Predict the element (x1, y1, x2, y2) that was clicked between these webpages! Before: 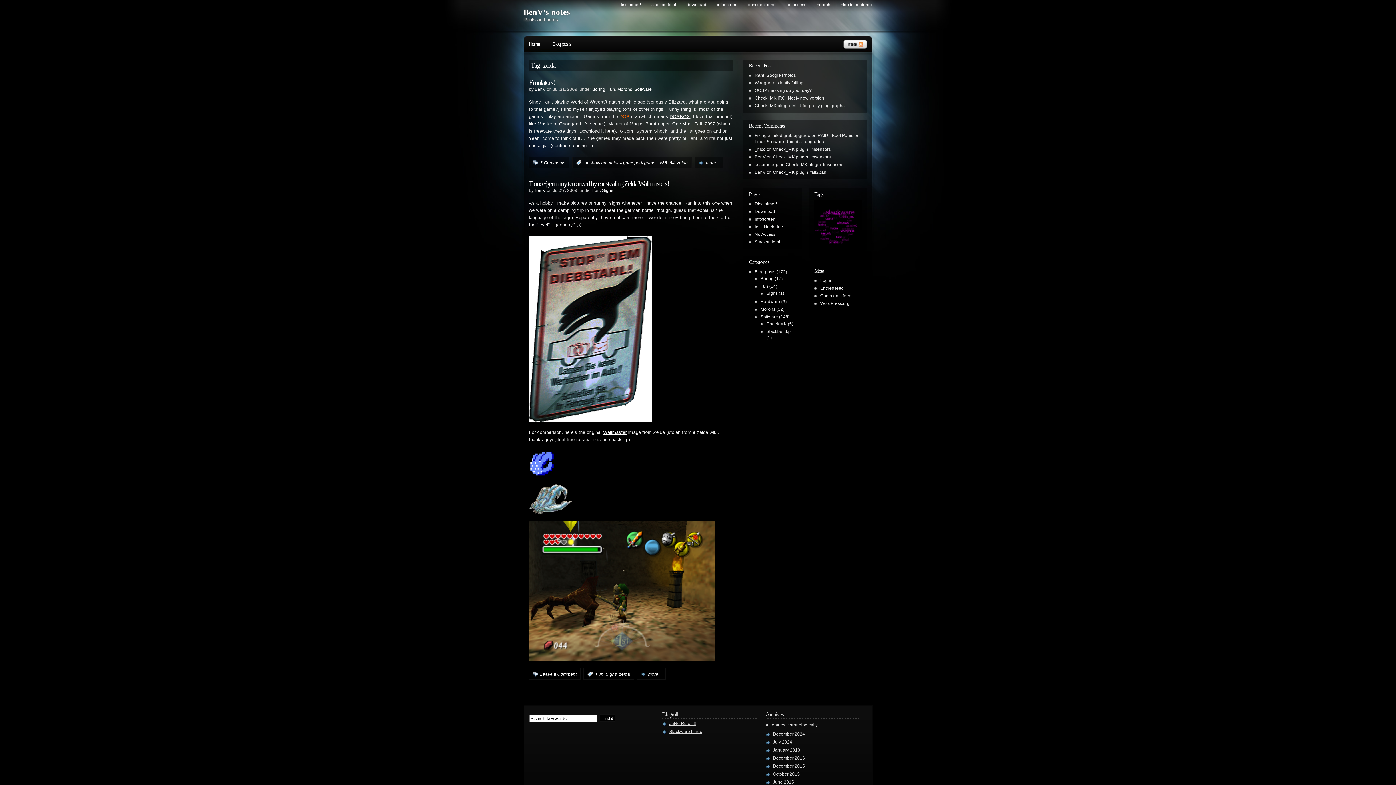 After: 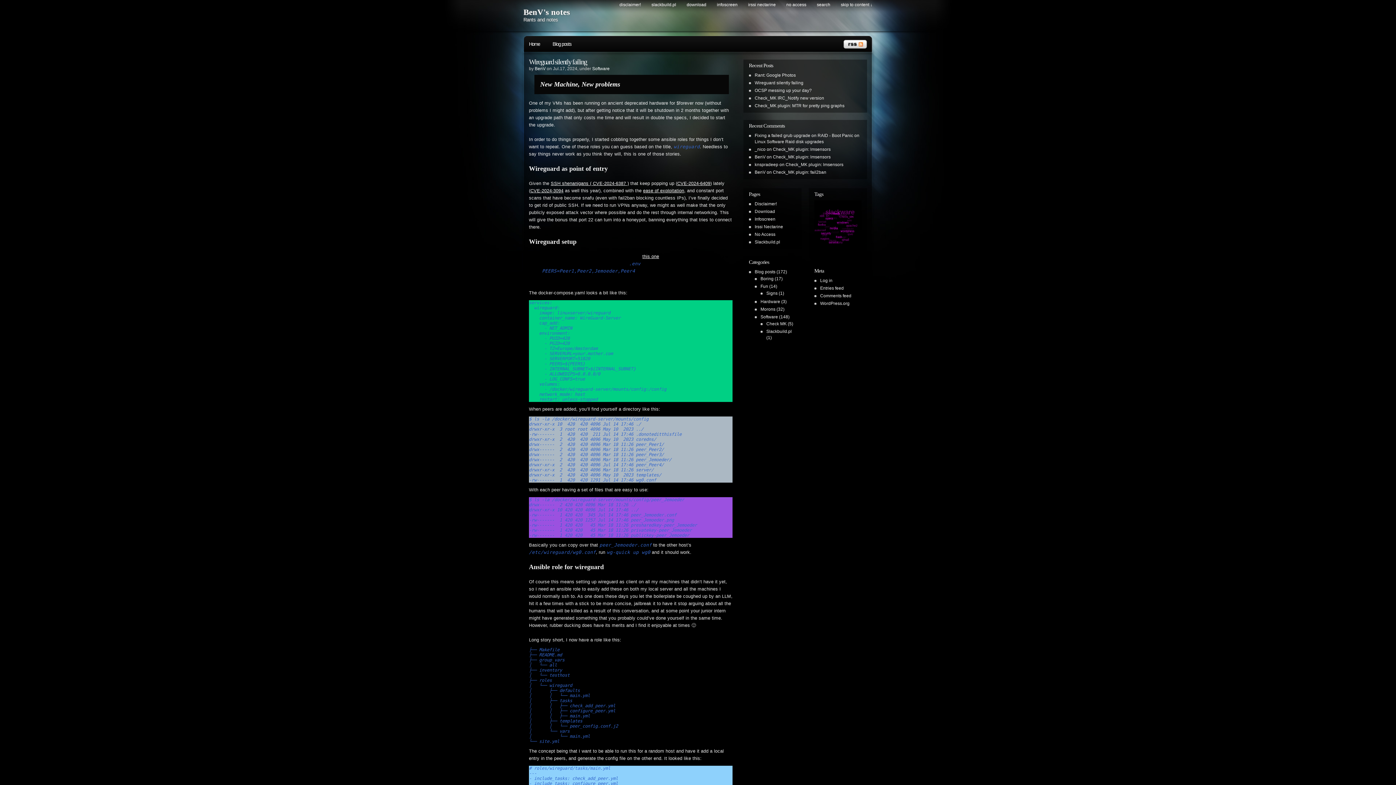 Action: bbox: (754, 80, 803, 85) label: Wireguard silently failing